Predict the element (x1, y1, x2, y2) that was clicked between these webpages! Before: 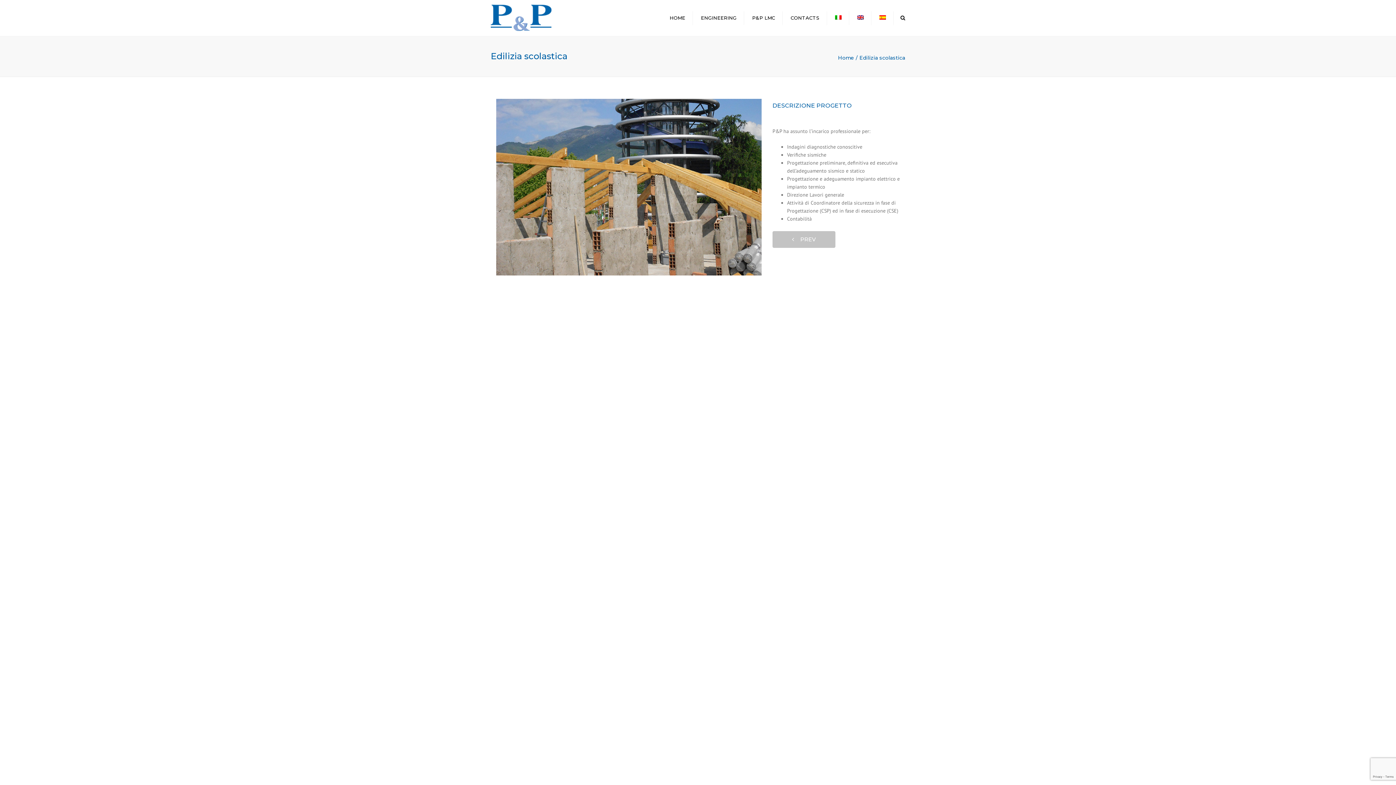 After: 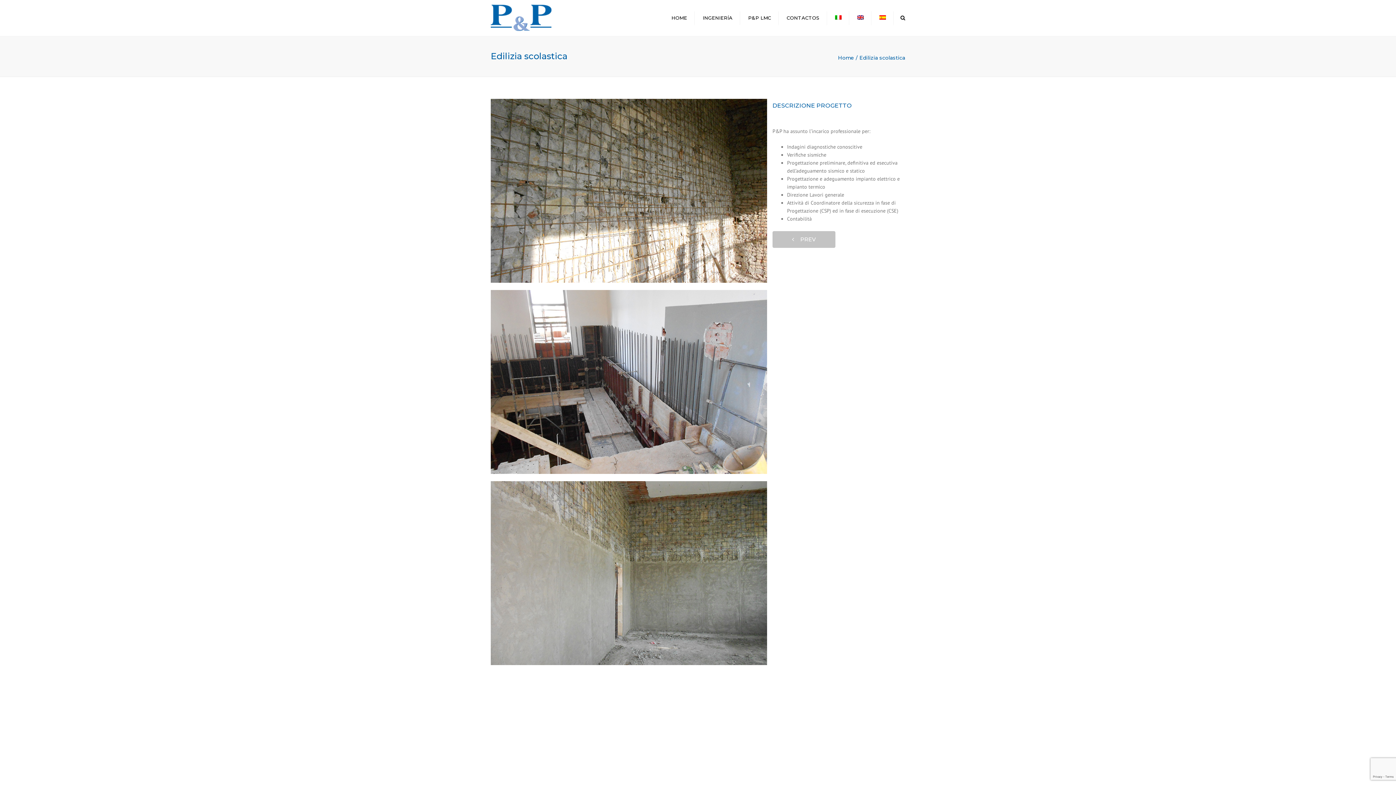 Action: bbox: (876, 10, 889, 25)